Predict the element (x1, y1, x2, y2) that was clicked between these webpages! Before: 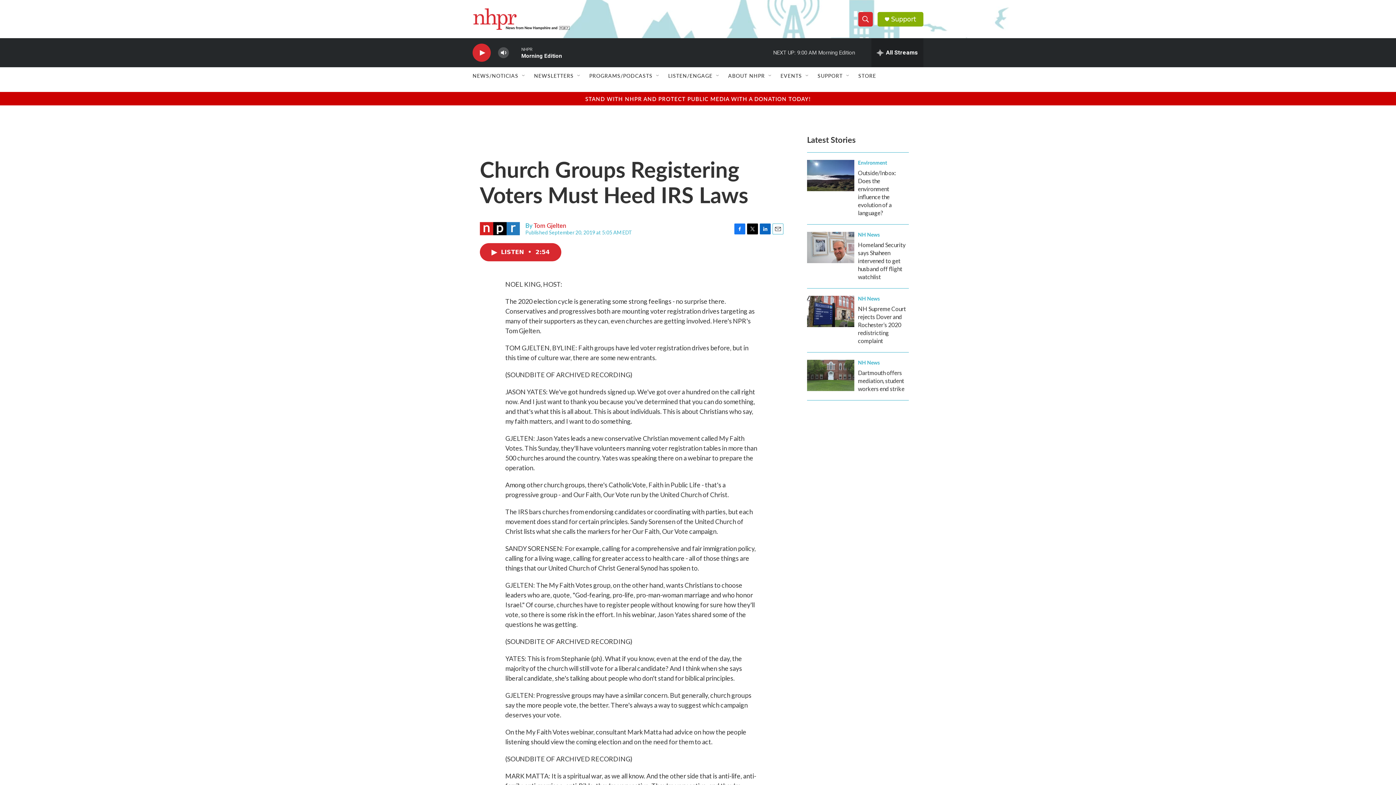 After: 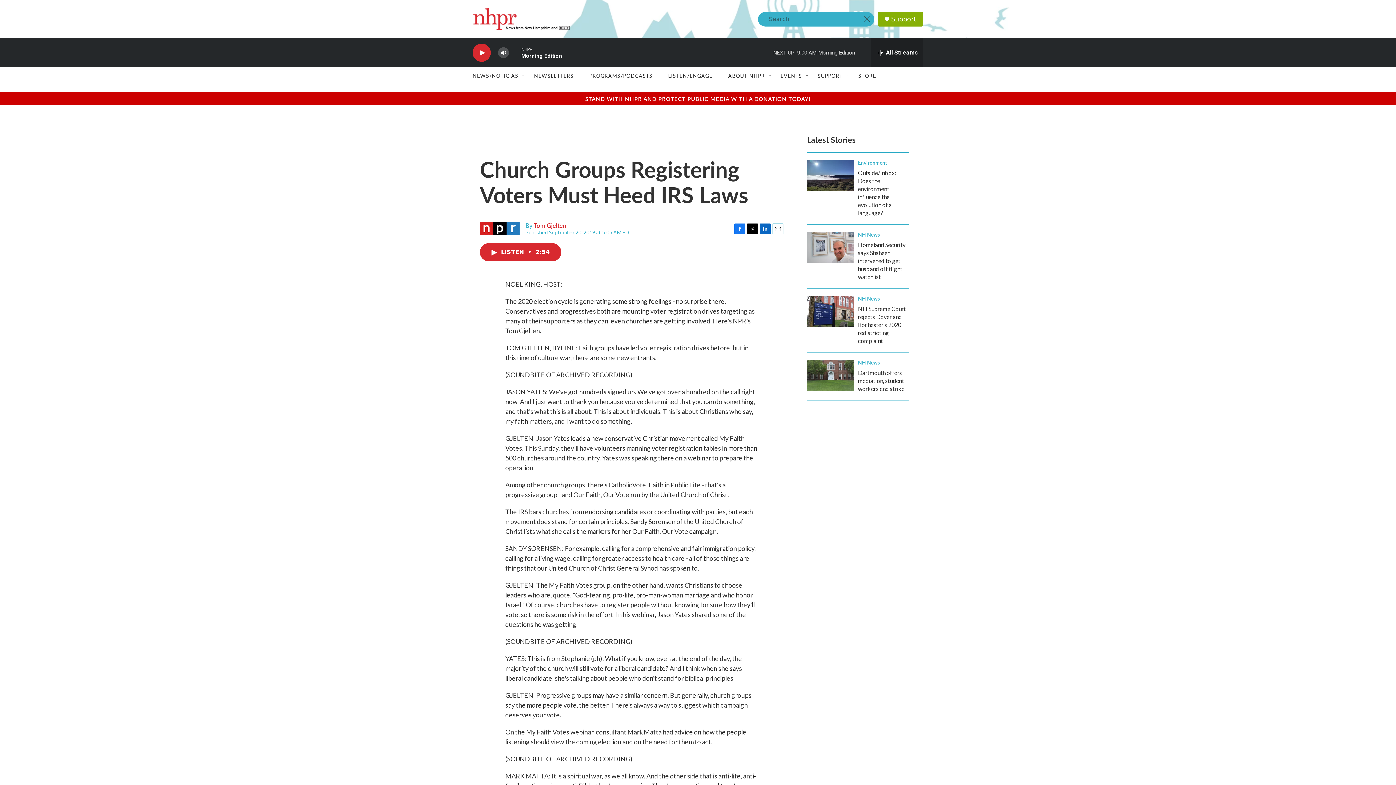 Action: label: header-search-icon bbox: (858, 11, 873, 26)